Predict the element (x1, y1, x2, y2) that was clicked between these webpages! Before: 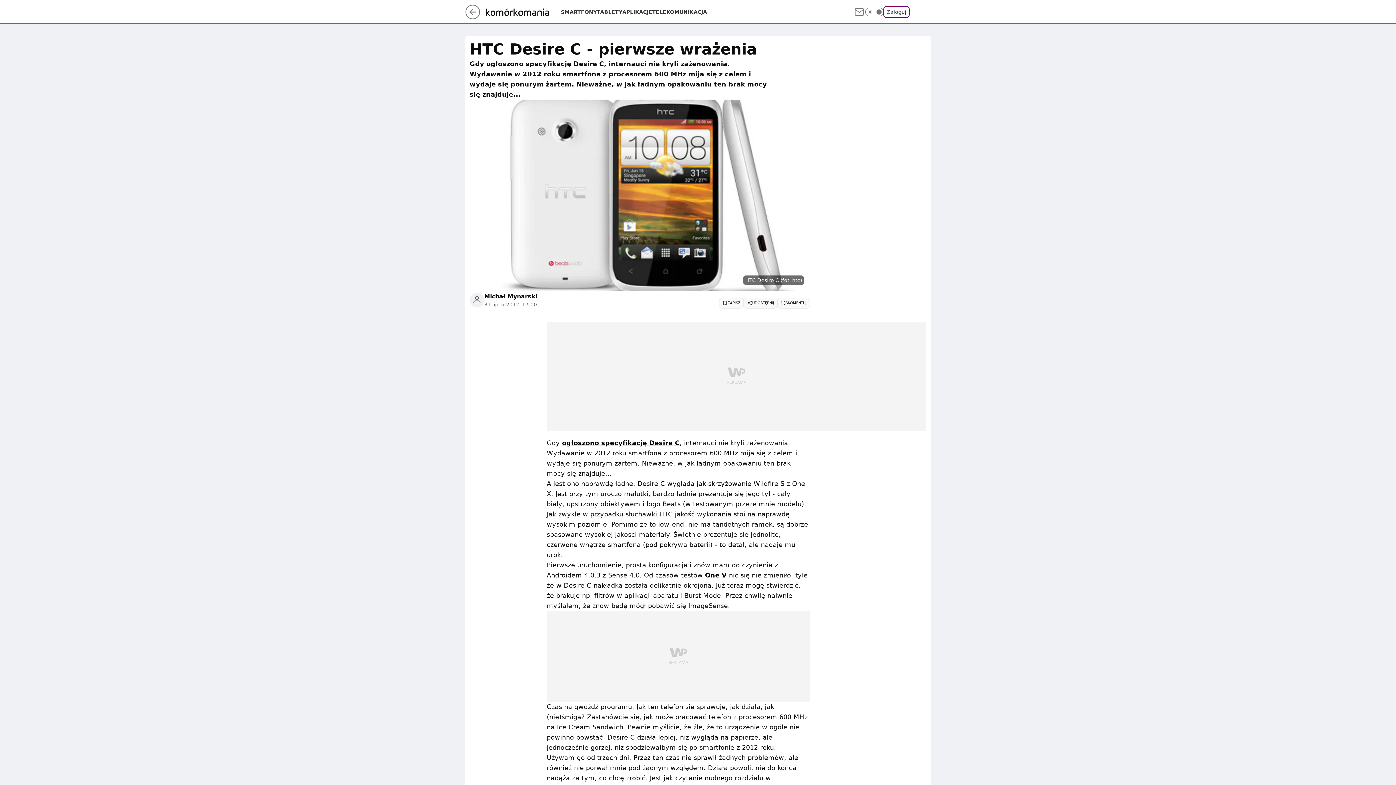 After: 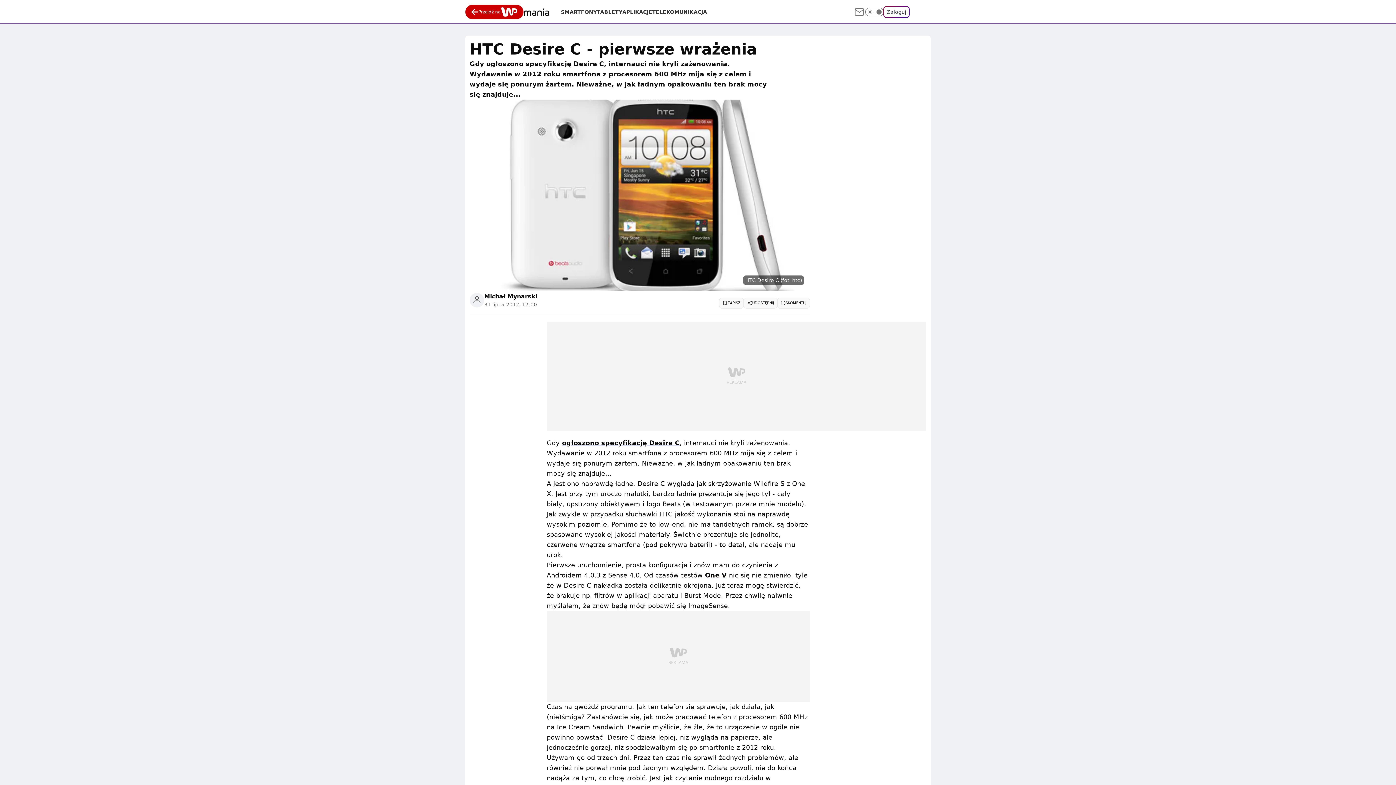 Action: bbox: (465, 13, 480, 20)